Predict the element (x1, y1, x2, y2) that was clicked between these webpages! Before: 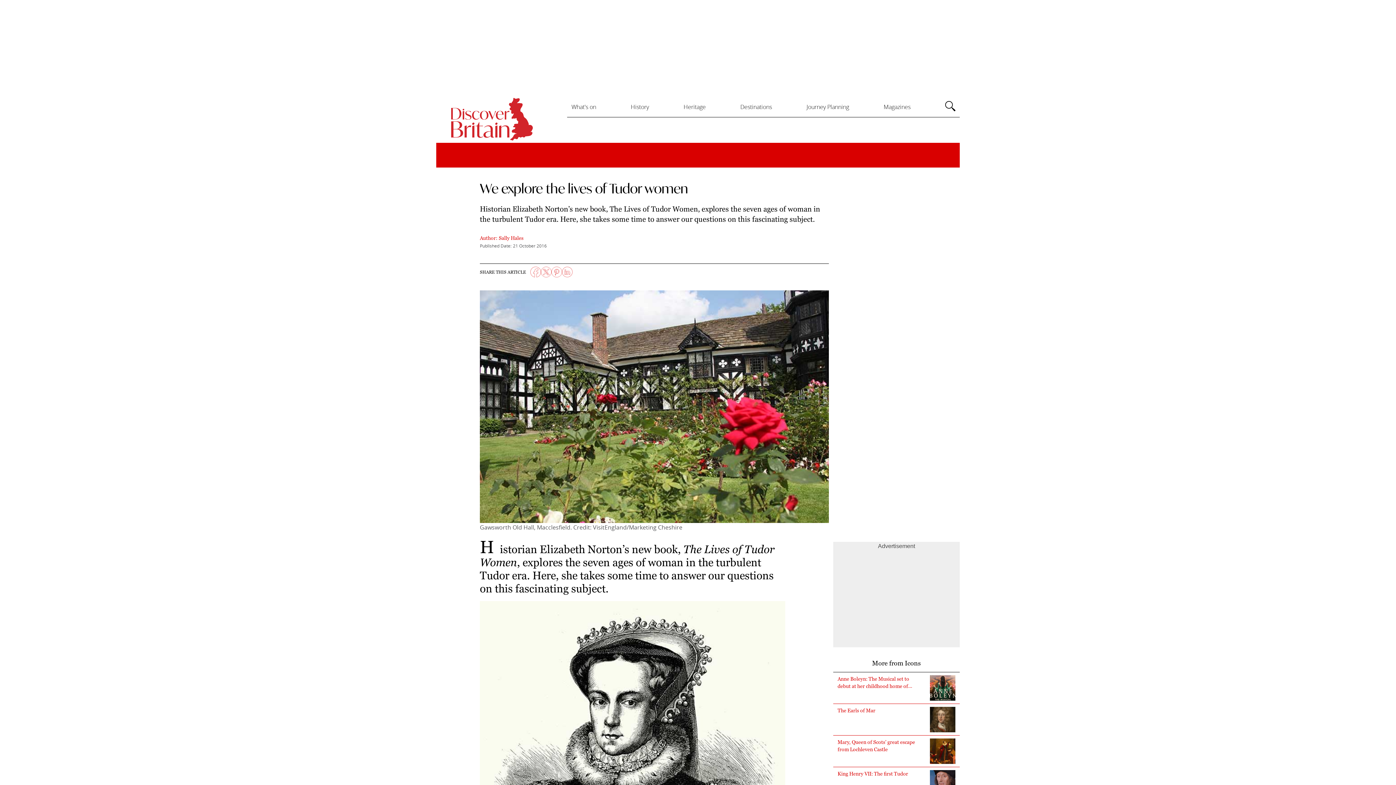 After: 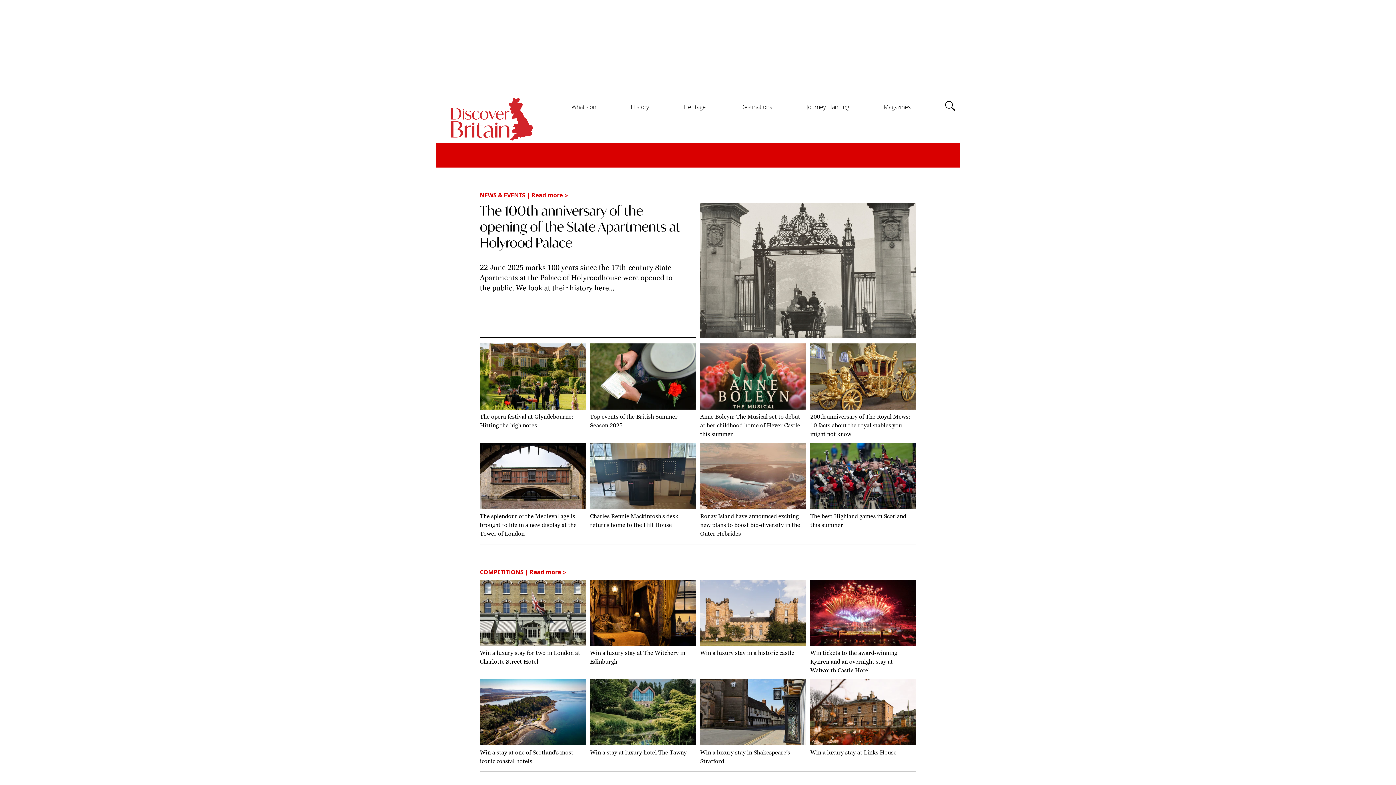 Action: label: What's on bbox: (571, 101, 596, 112)